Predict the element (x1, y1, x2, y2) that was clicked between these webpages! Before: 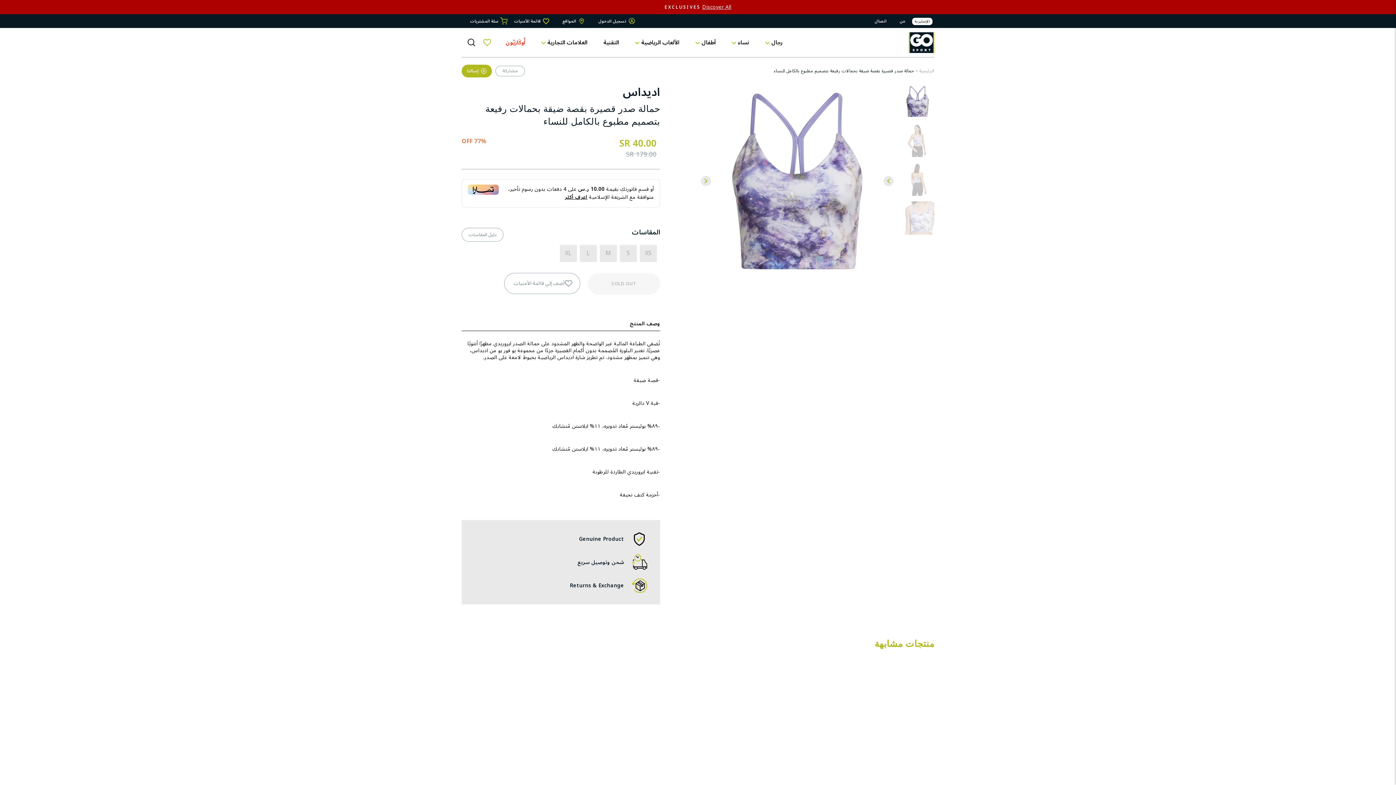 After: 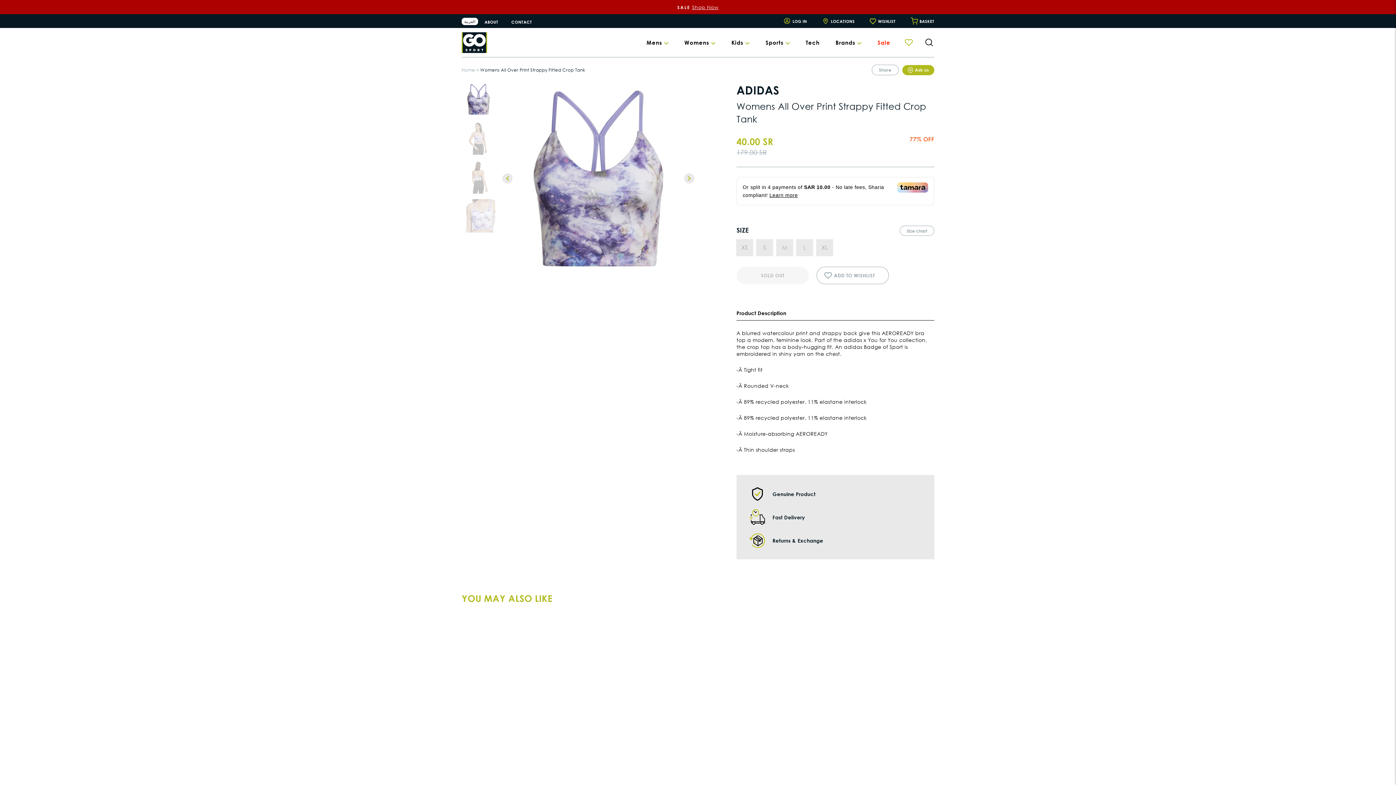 Action: label: الإنجليزية bbox: (912, 17, 932, 24)